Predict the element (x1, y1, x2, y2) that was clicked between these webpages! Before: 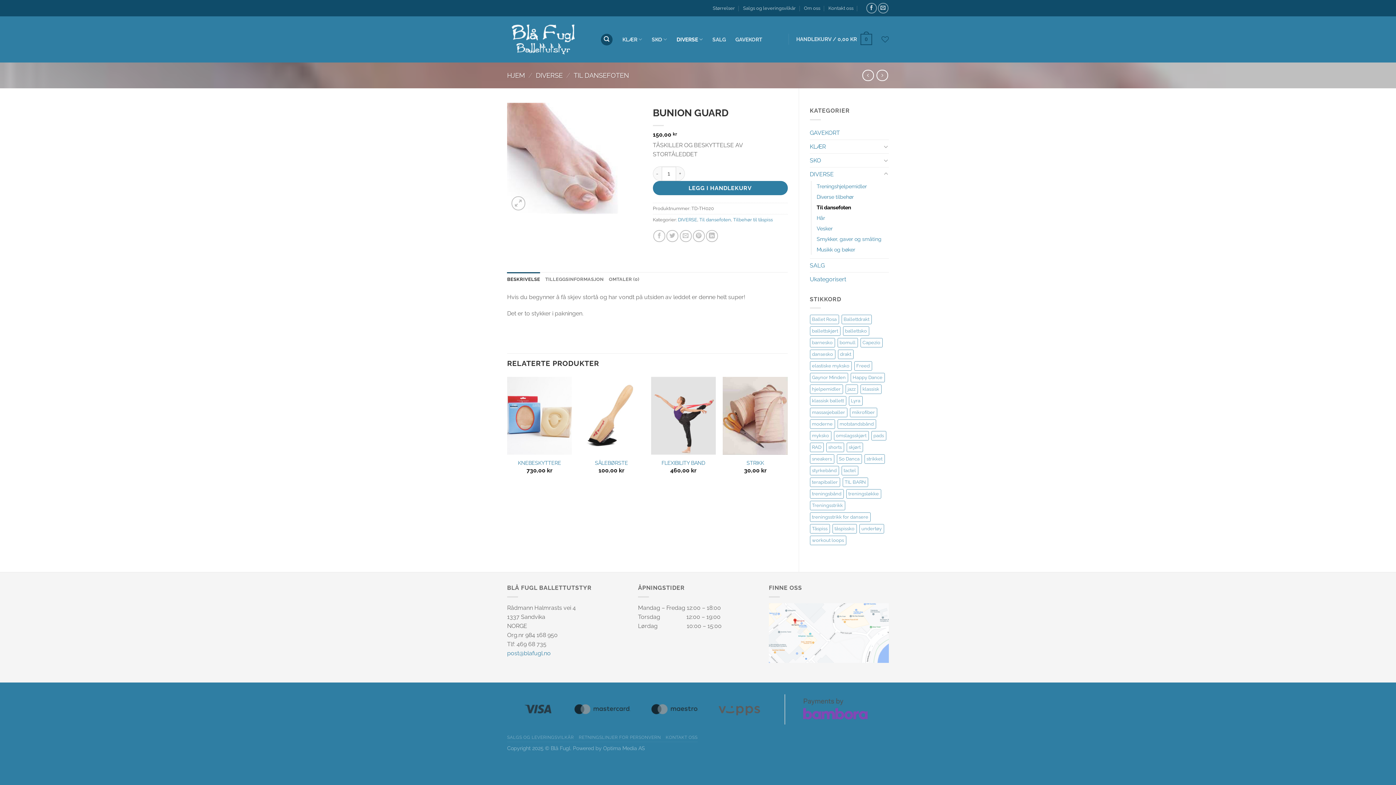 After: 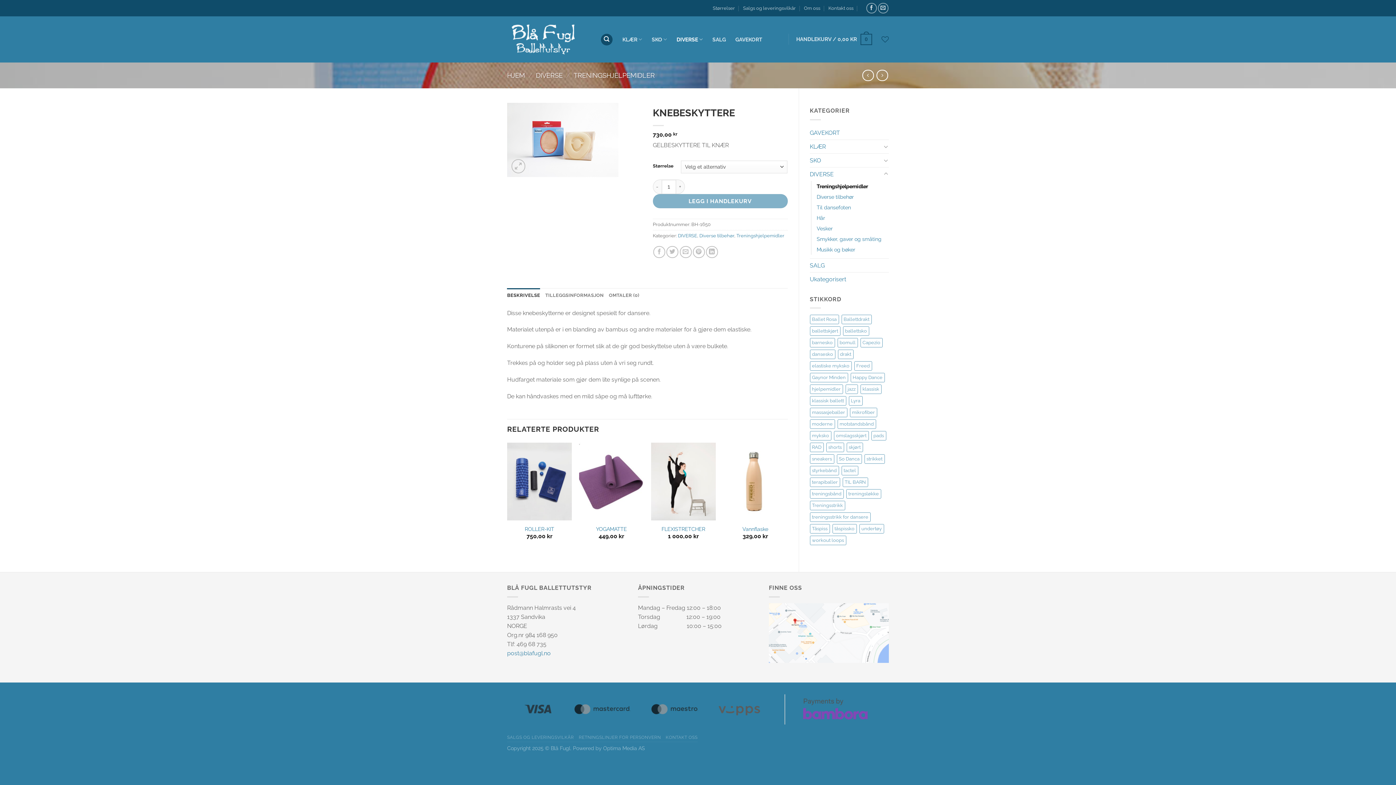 Action: label: KNEBESKYTTERE bbox: (507, 377, 572, 454)